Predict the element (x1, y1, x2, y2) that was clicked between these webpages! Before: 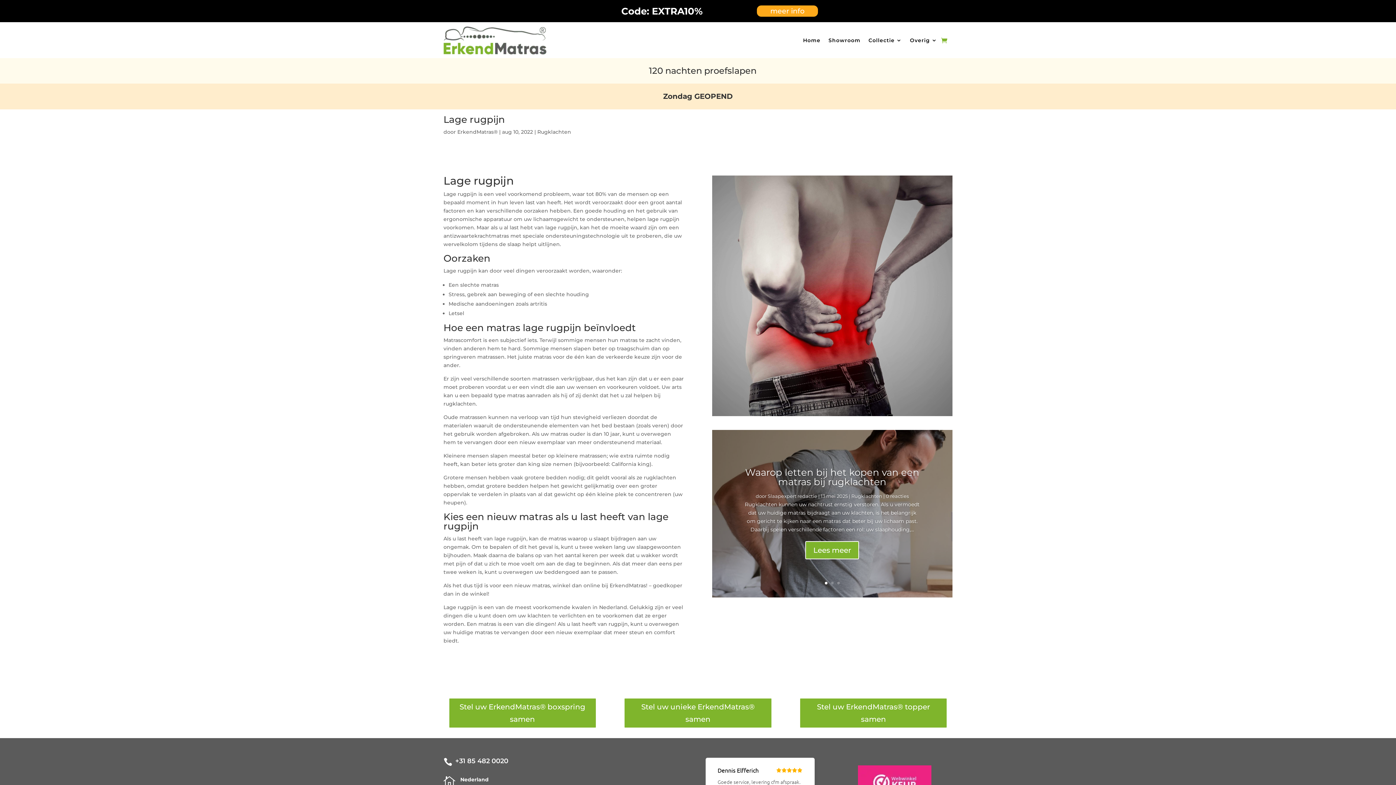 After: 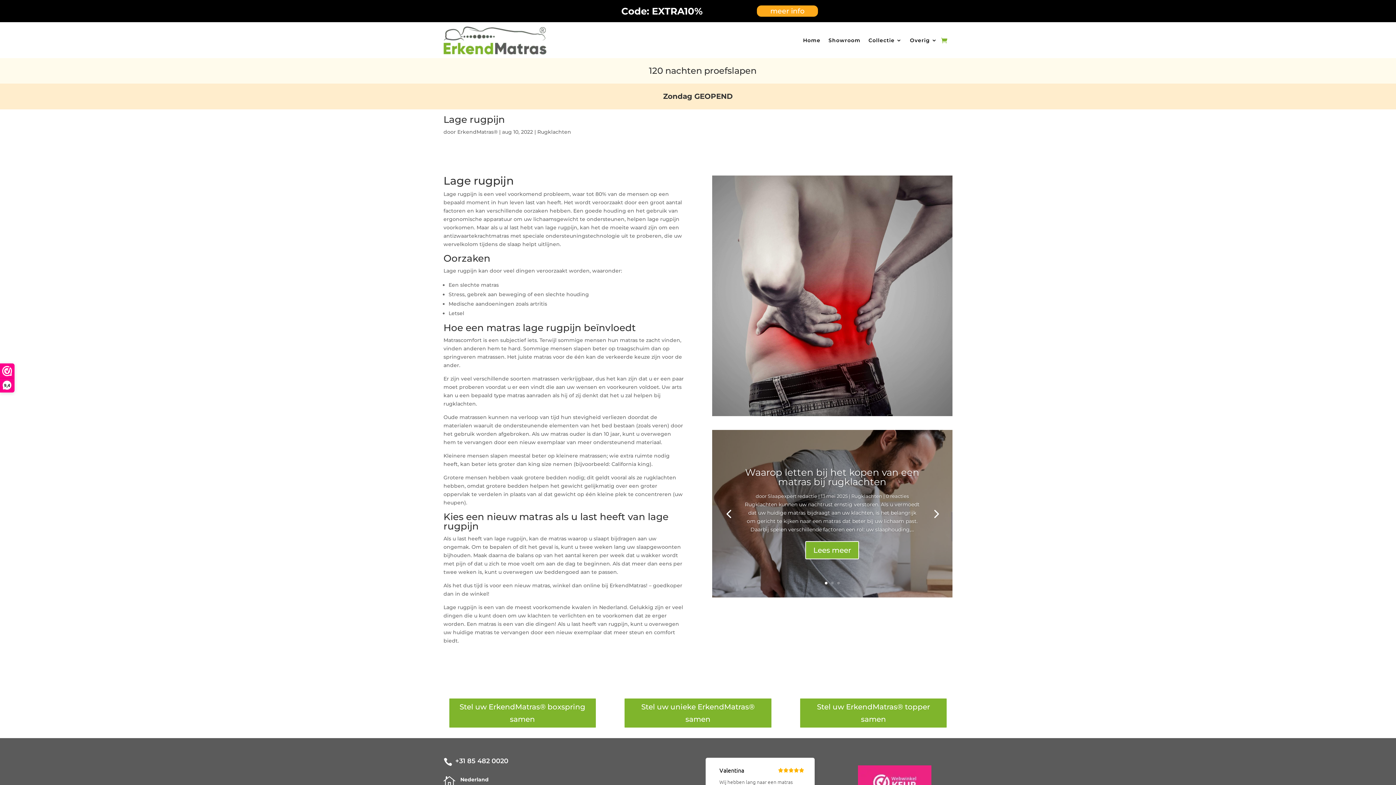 Action: bbox: (825, 582, 827, 584) label: 1